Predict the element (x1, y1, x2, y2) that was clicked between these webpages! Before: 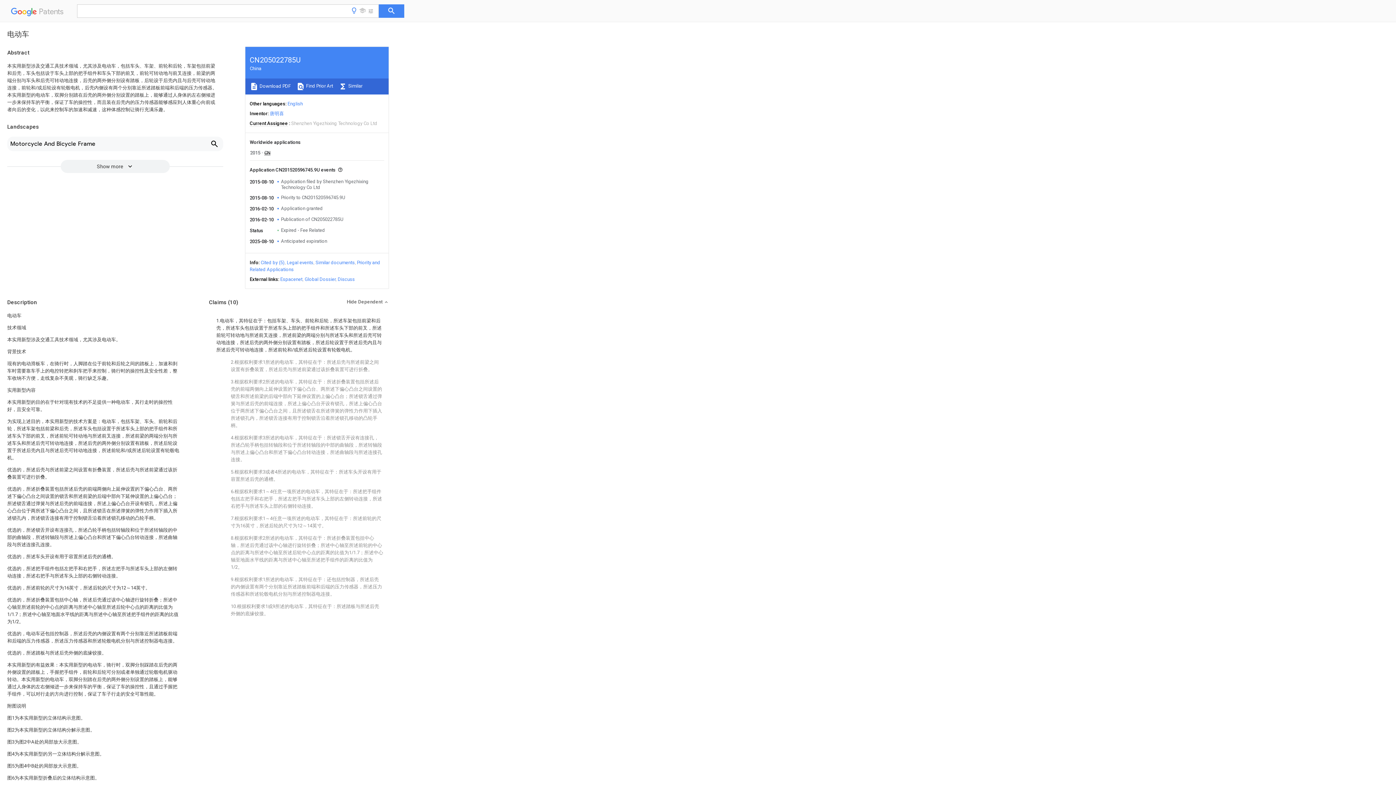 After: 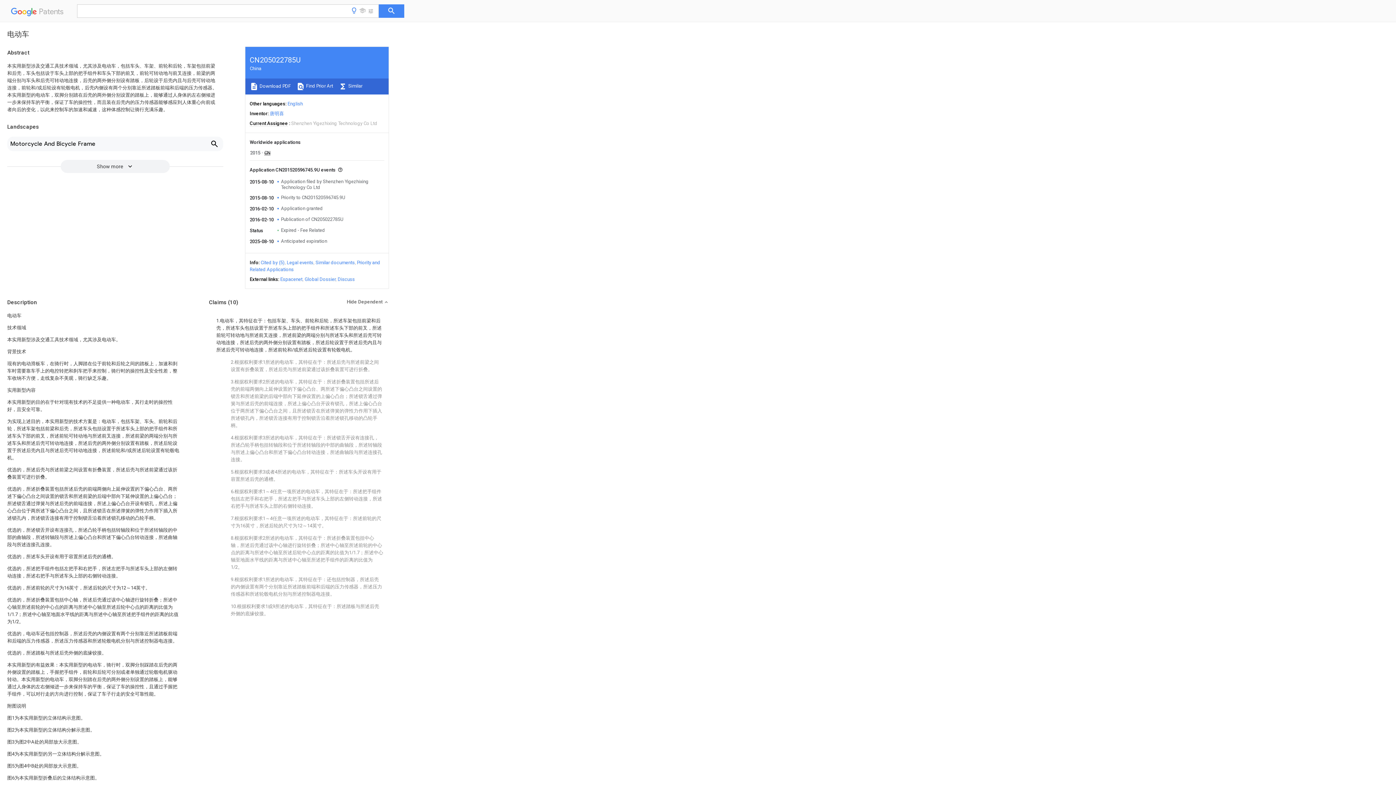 Action: bbox: (249, 82, 290, 90) label:  Download PDF